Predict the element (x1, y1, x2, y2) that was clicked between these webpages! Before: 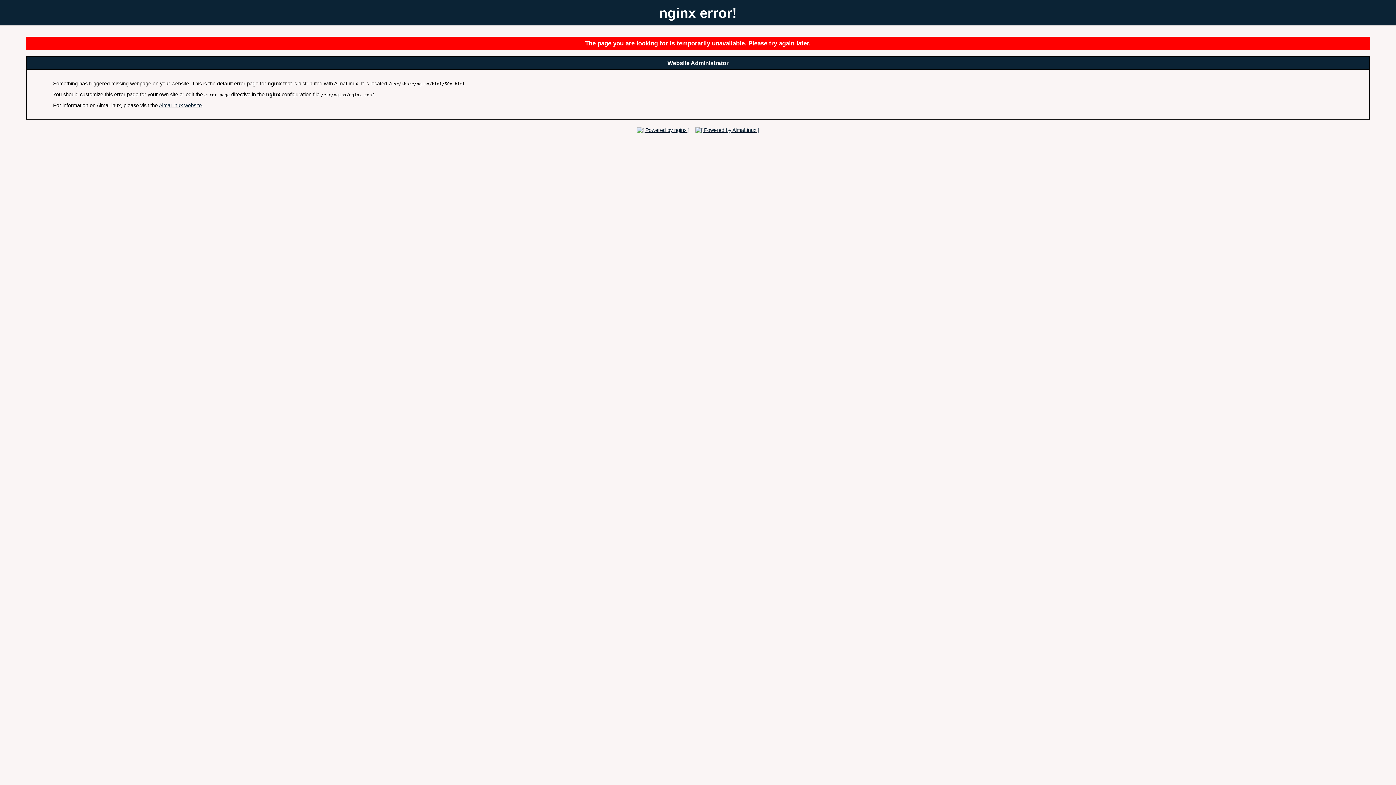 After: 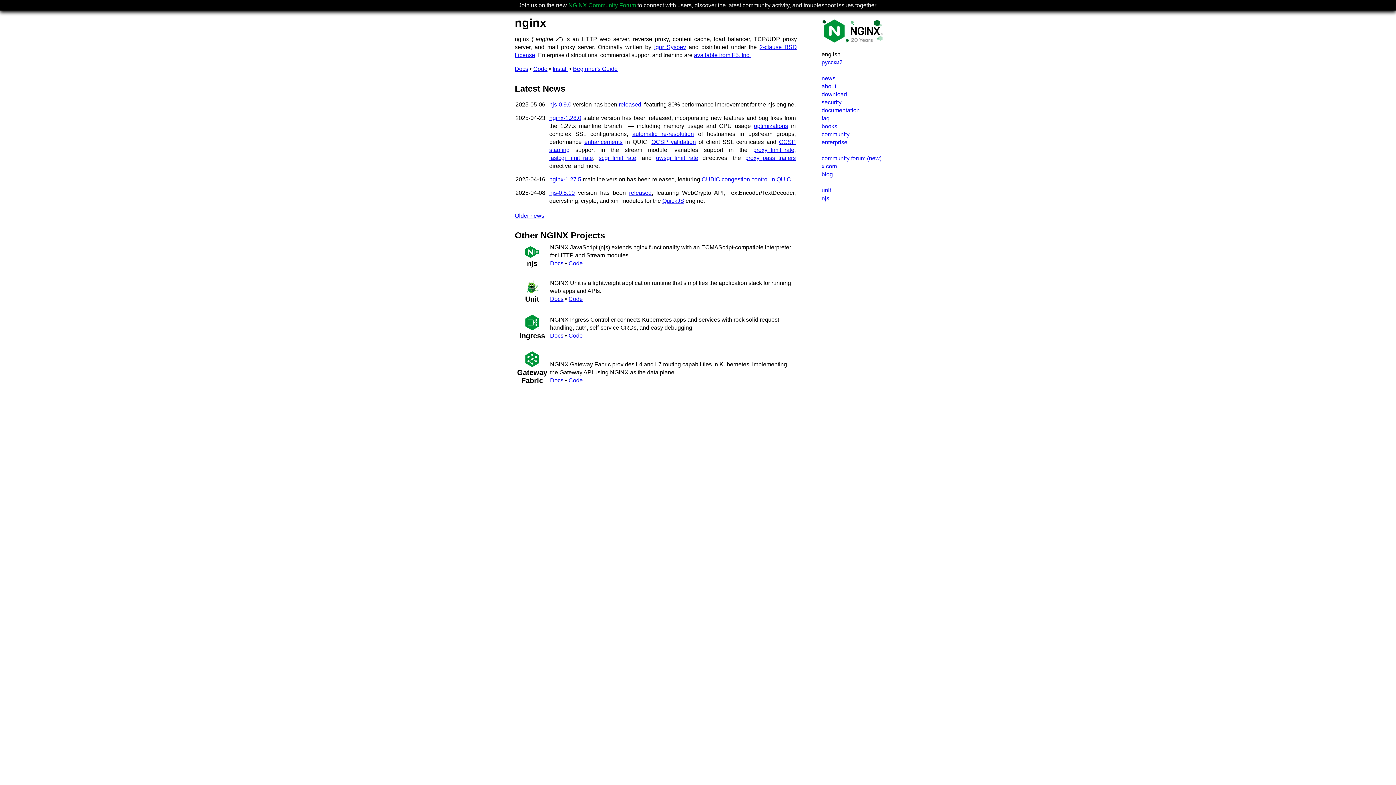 Action: bbox: (634, 127, 691, 132)